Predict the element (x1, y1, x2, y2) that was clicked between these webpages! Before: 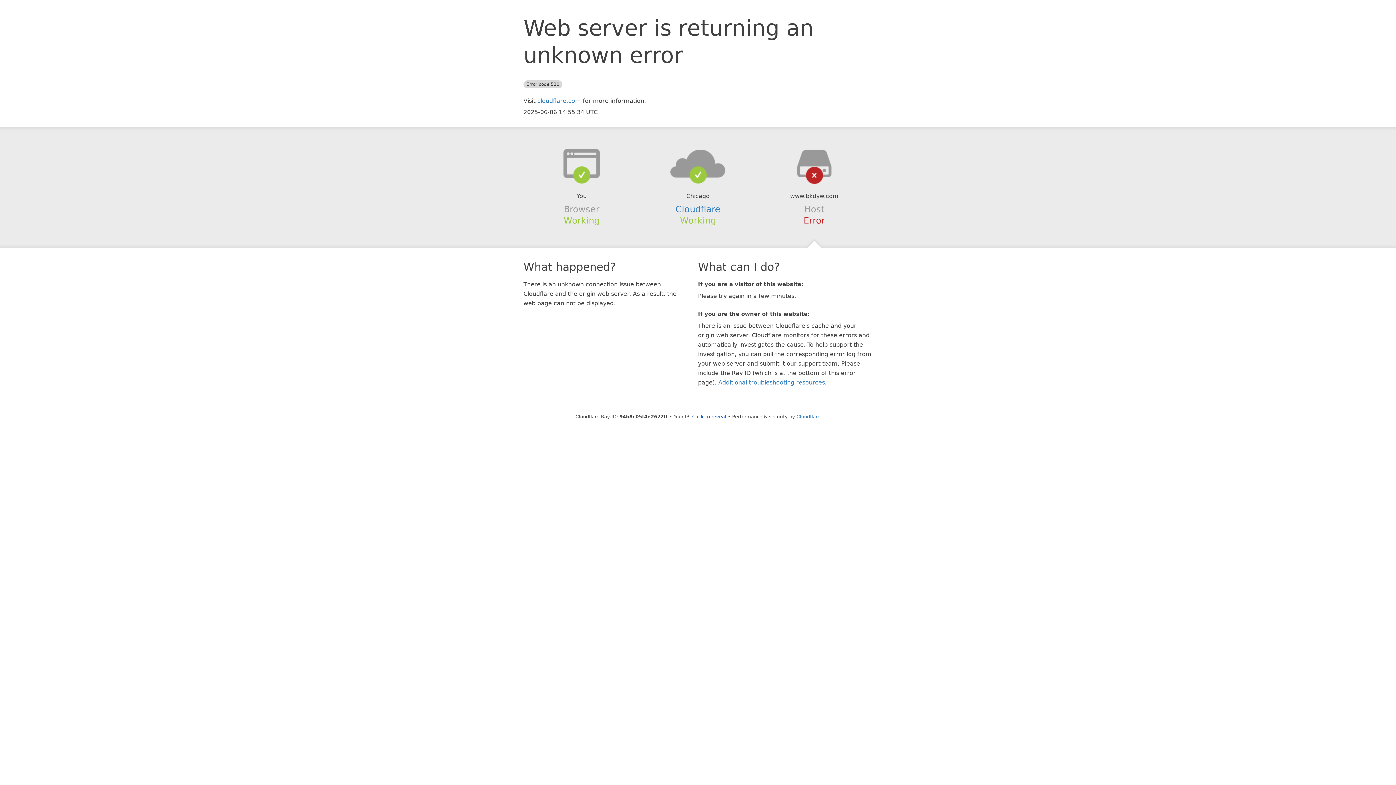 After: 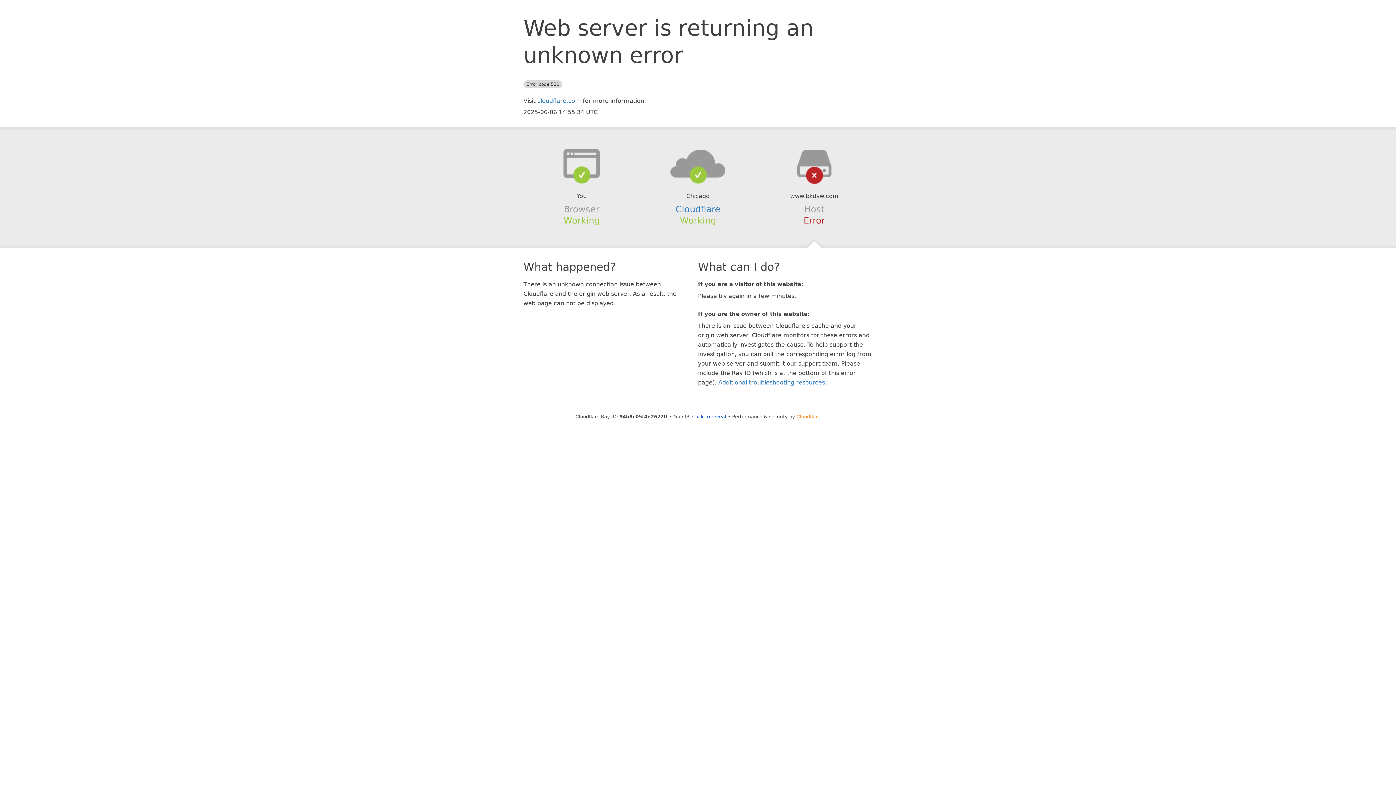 Action: bbox: (796, 414, 820, 419) label: Cloudflare